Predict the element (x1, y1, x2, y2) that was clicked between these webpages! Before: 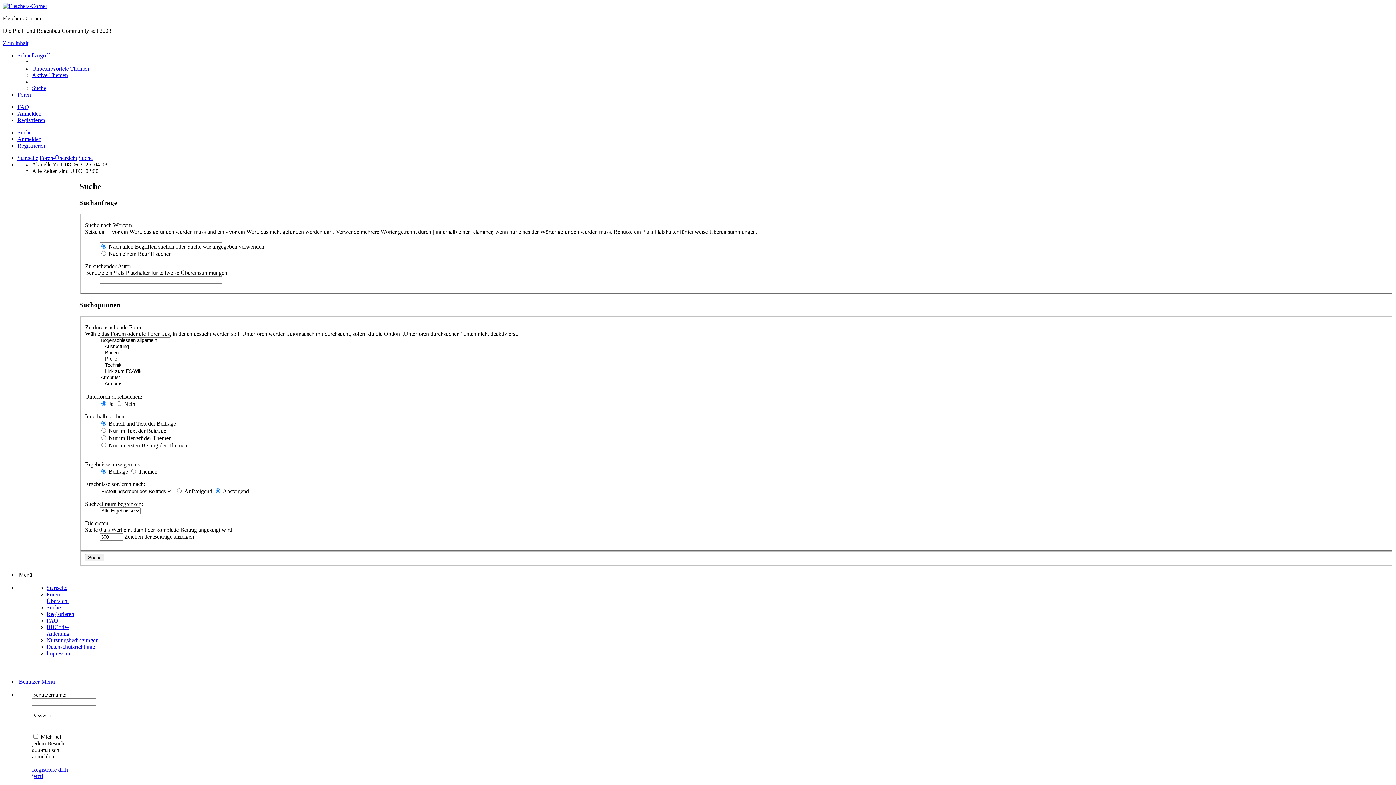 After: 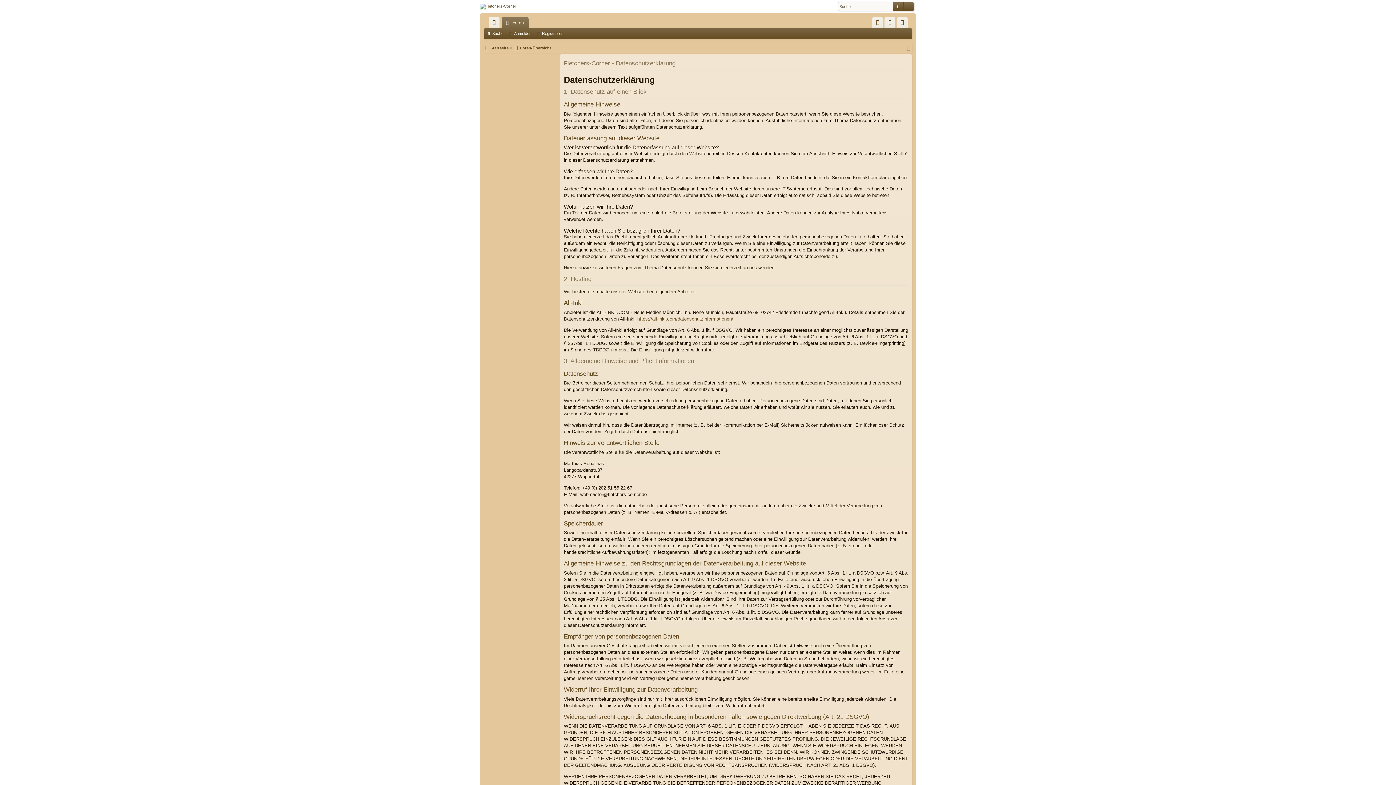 Action: bbox: (46, 643, 94, 650) label: Datenschutzrichtlinie